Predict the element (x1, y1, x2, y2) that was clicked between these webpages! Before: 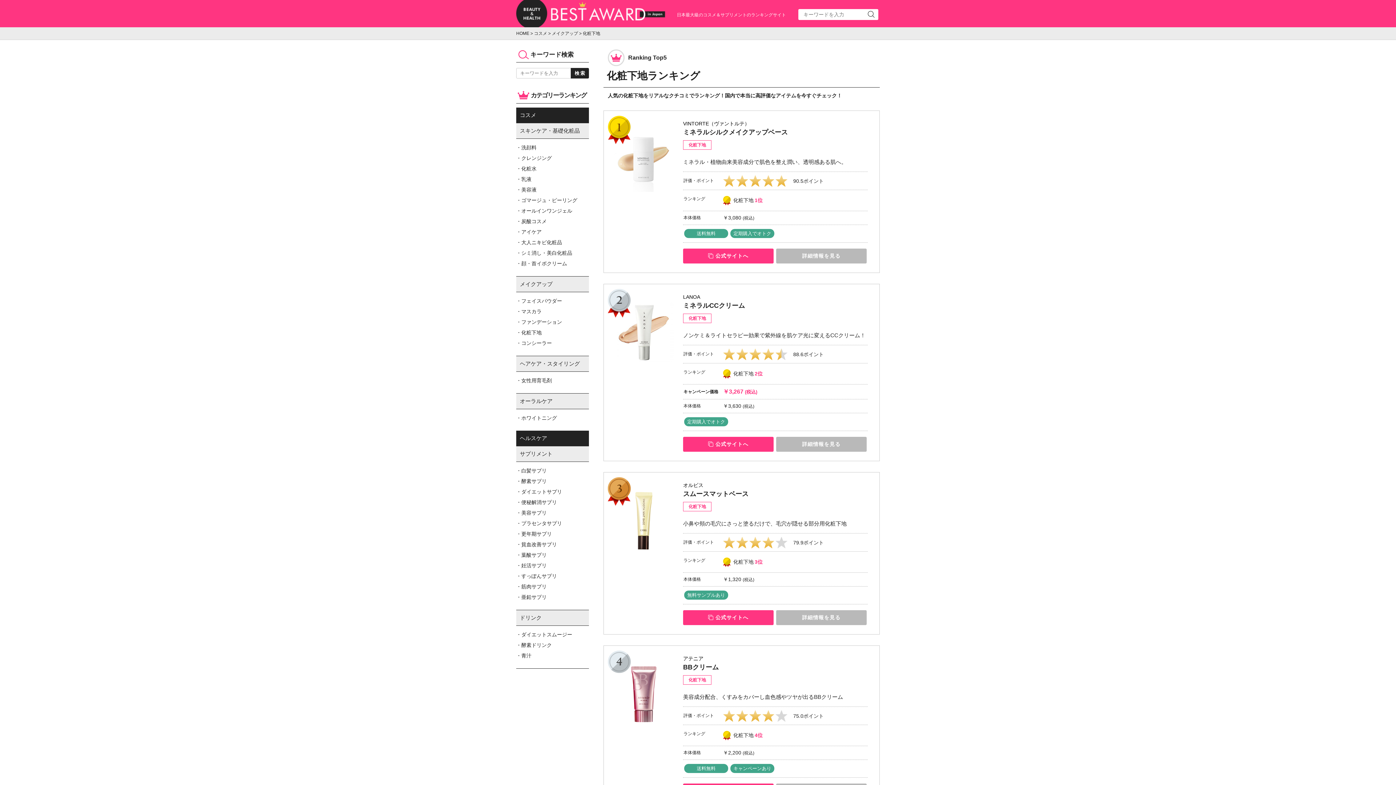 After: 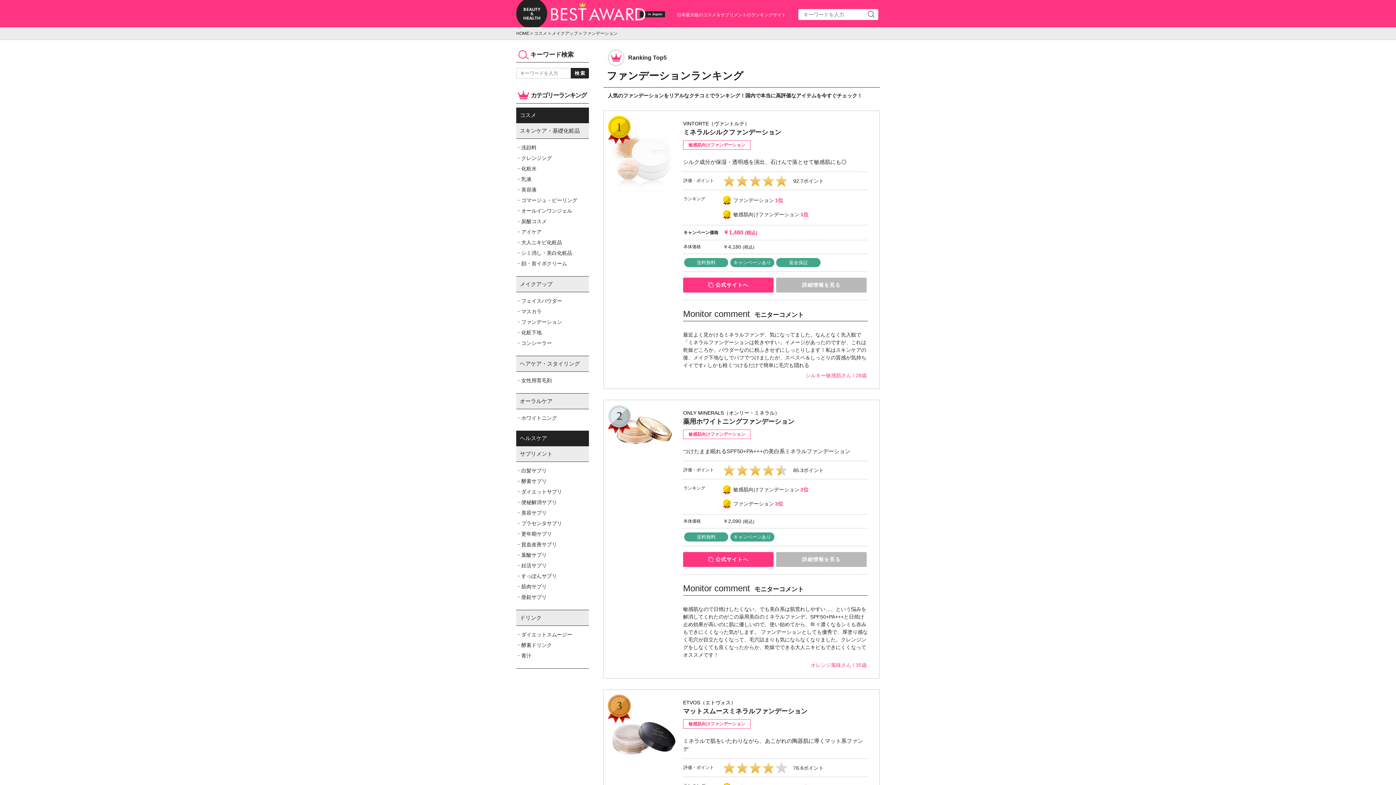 Action: bbox: (516, 317, 589, 327) label: ファンデーション